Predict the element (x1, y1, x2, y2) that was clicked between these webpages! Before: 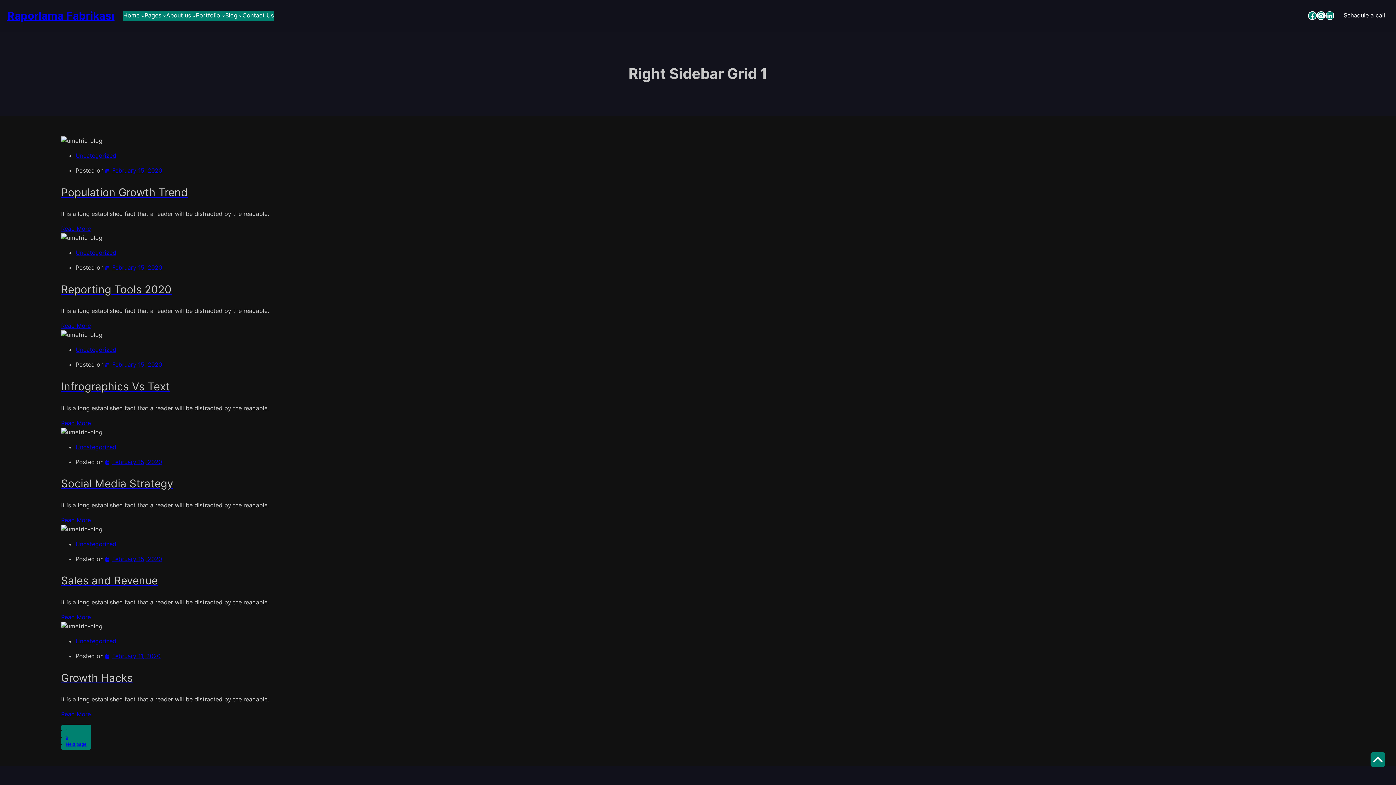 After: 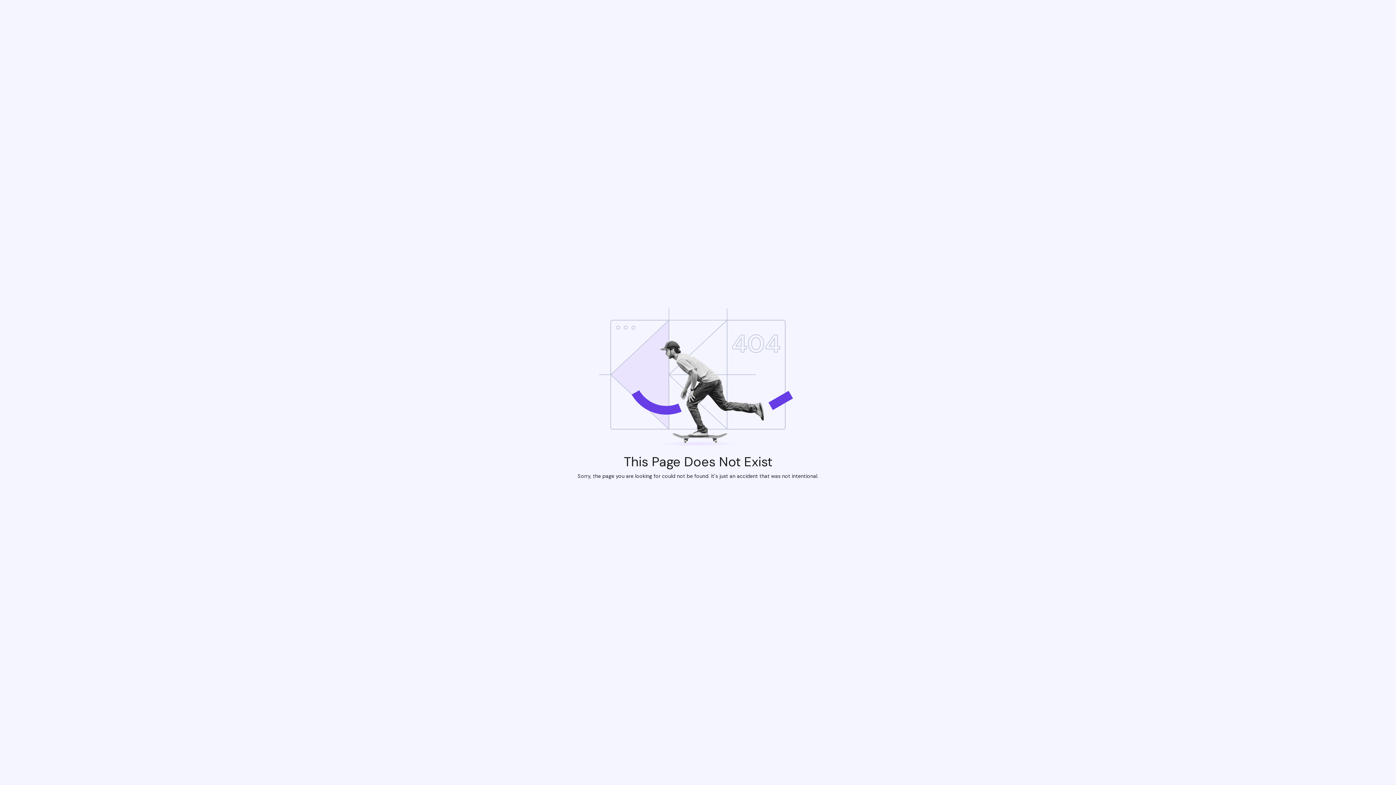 Action: label: Uncategorized bbox: (75, 443, 116, 450)